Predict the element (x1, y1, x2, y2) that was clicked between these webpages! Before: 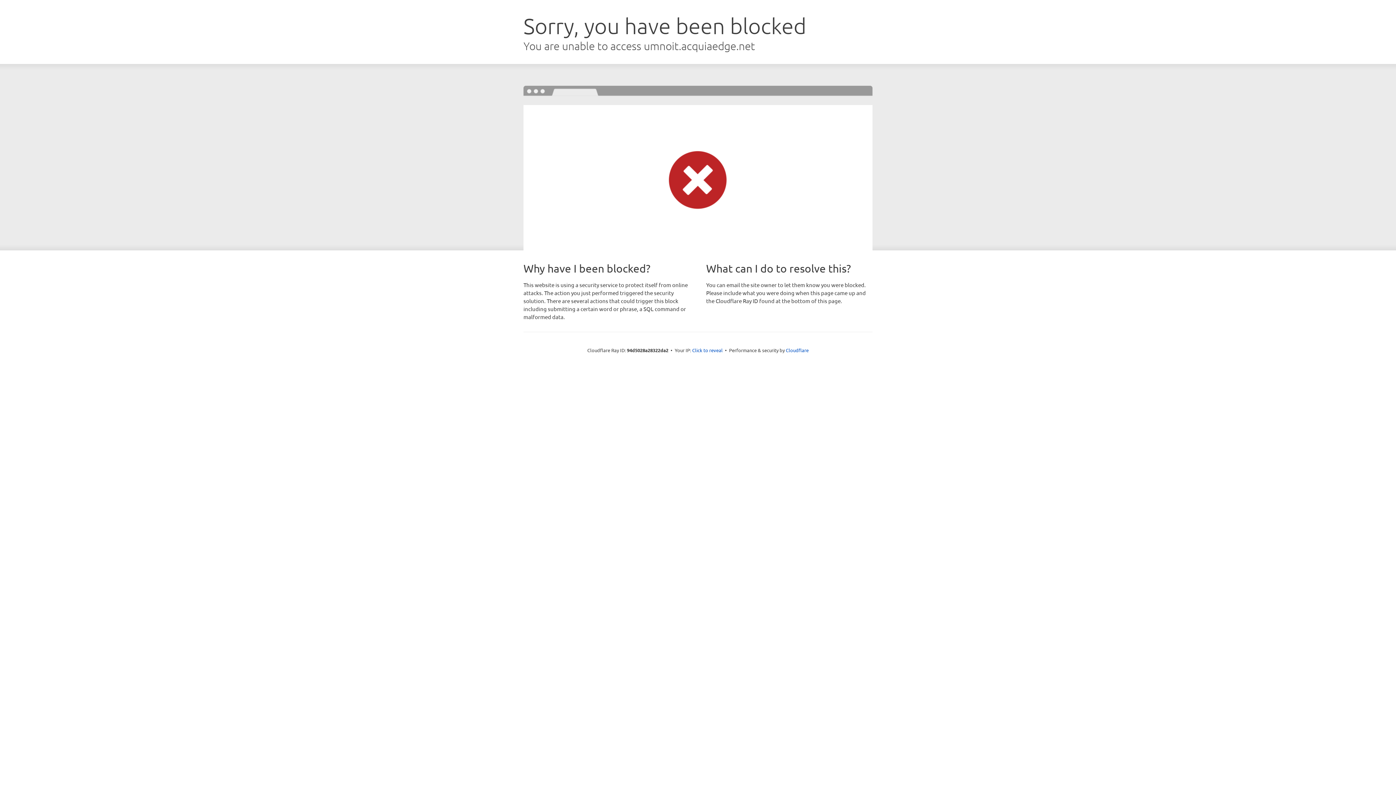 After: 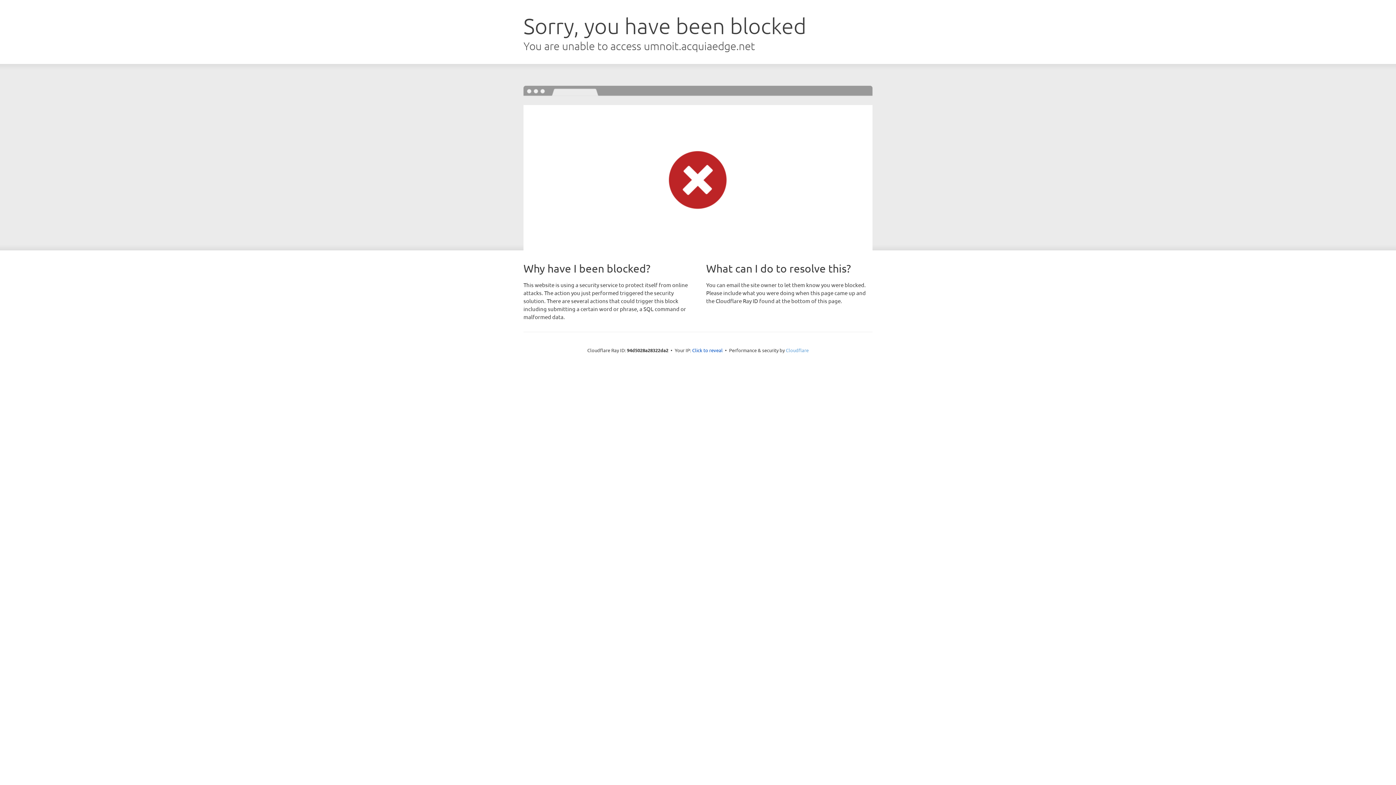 Action: bbox: (786, 347, 808, 353) label: Cloudflare